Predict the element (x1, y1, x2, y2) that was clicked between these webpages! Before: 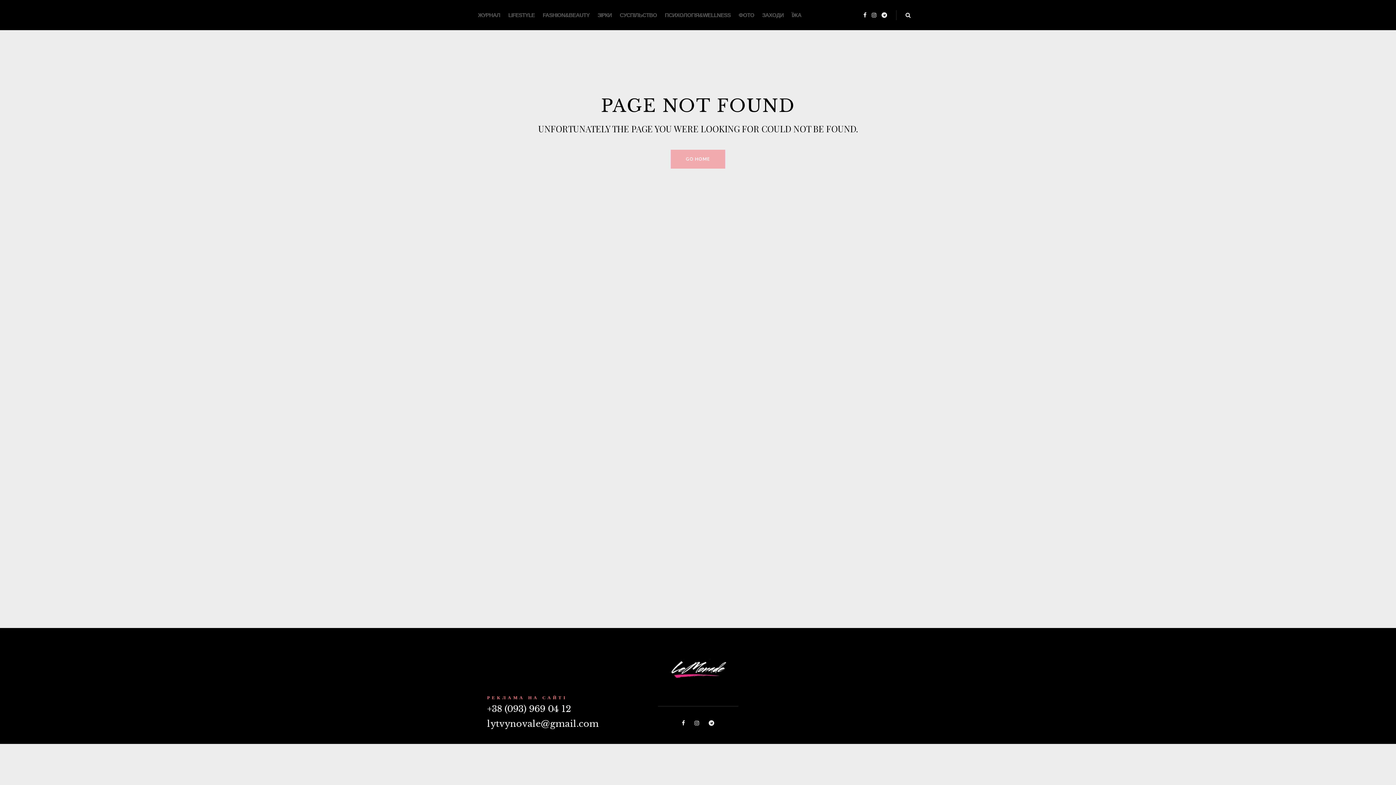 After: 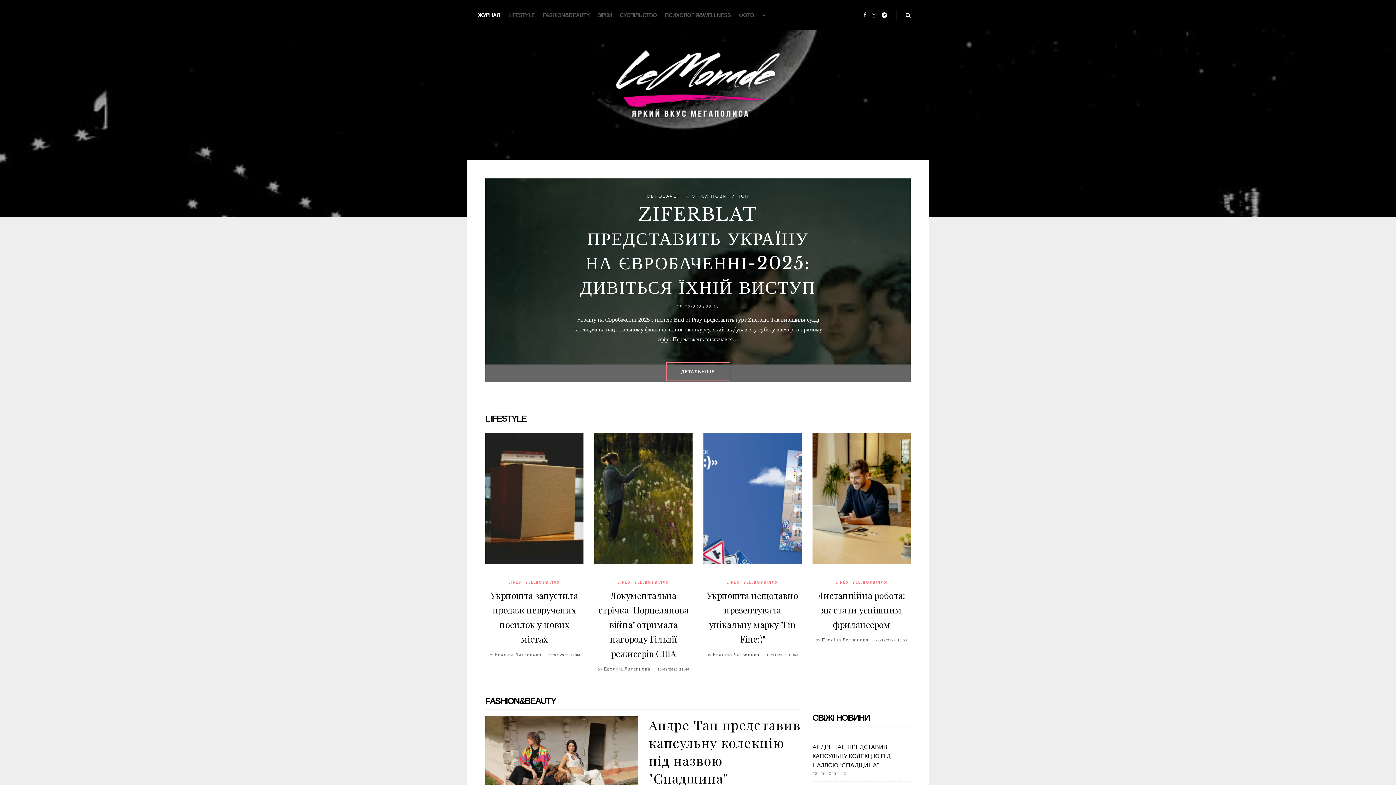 Action: bbox: (669, 660, 727, 666)